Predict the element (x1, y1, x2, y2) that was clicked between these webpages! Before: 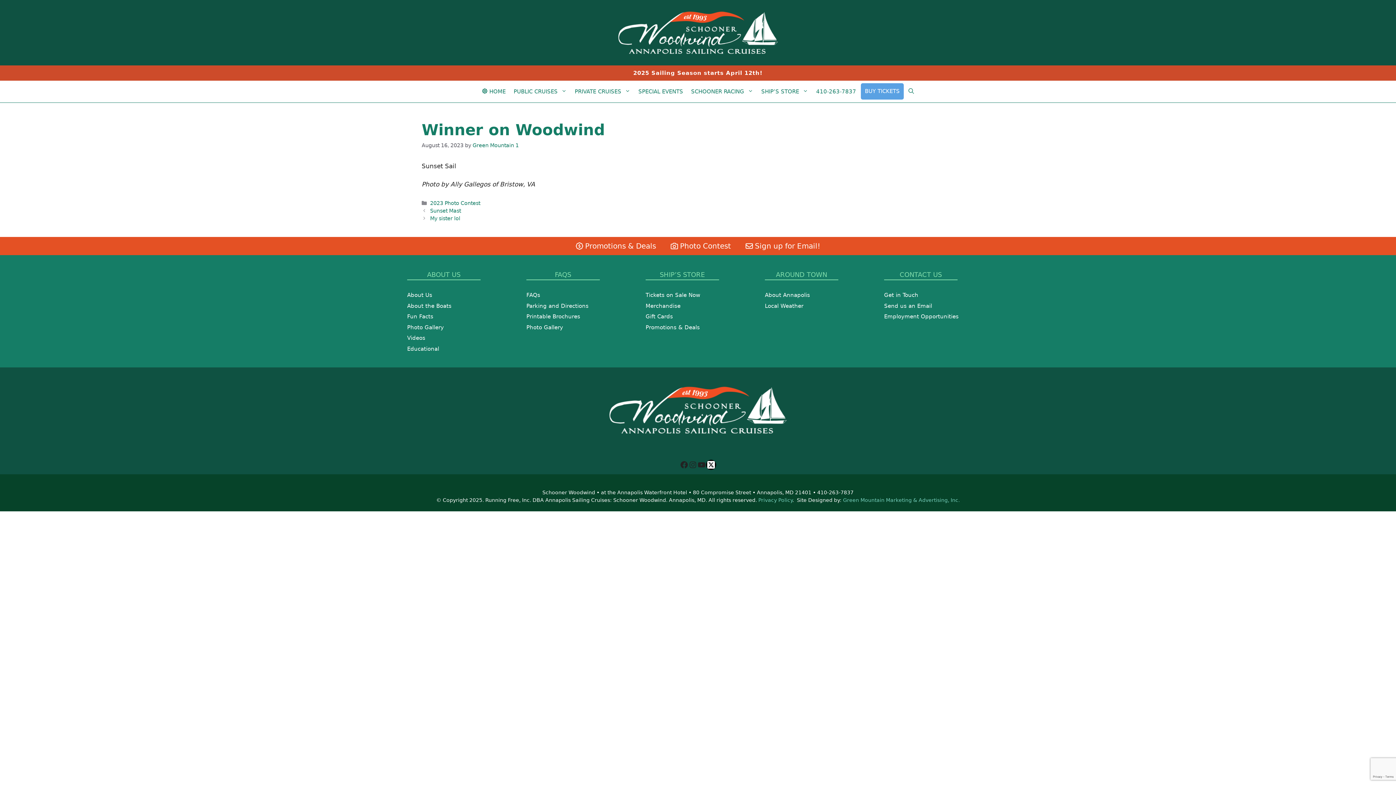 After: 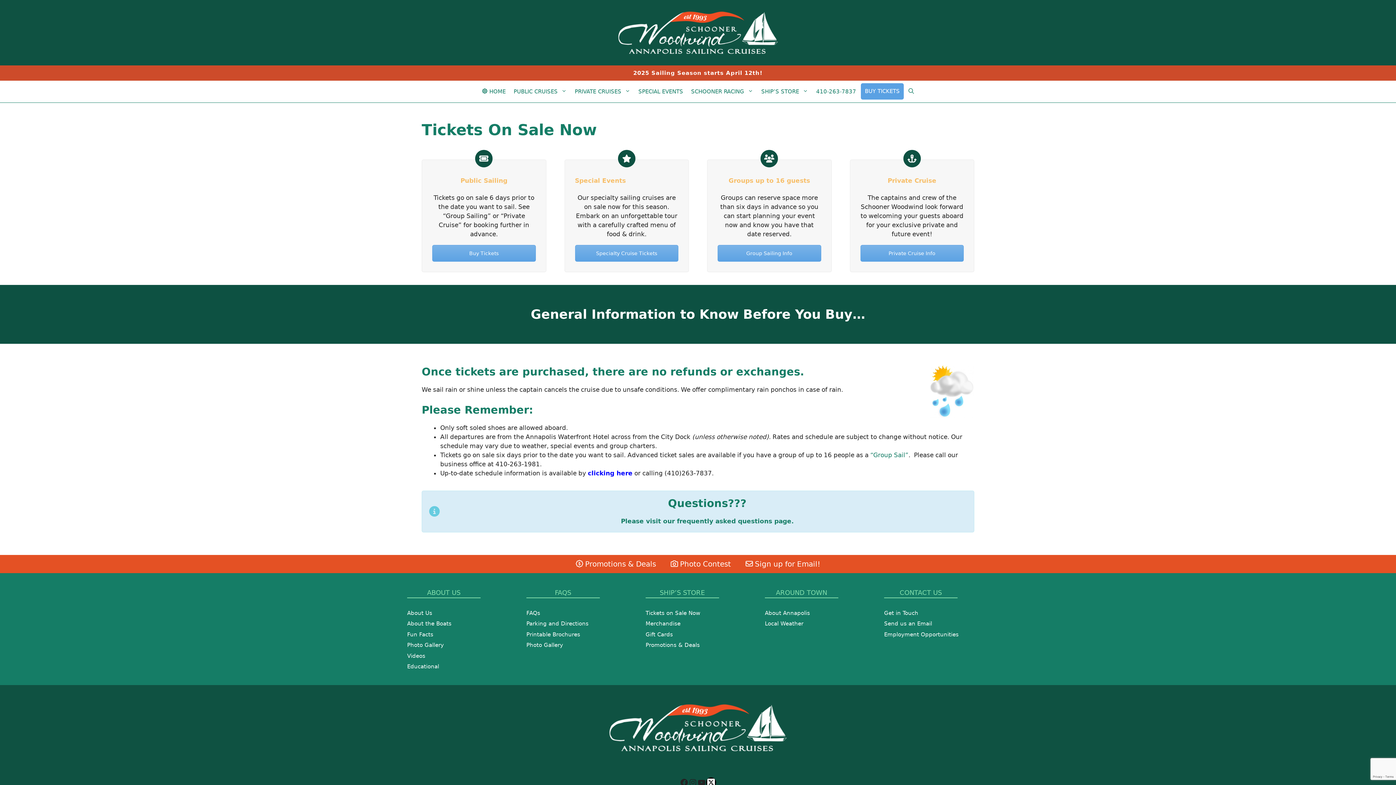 Action: label: Tickets on Sale Now bbox: (645, 292, 700, 298)